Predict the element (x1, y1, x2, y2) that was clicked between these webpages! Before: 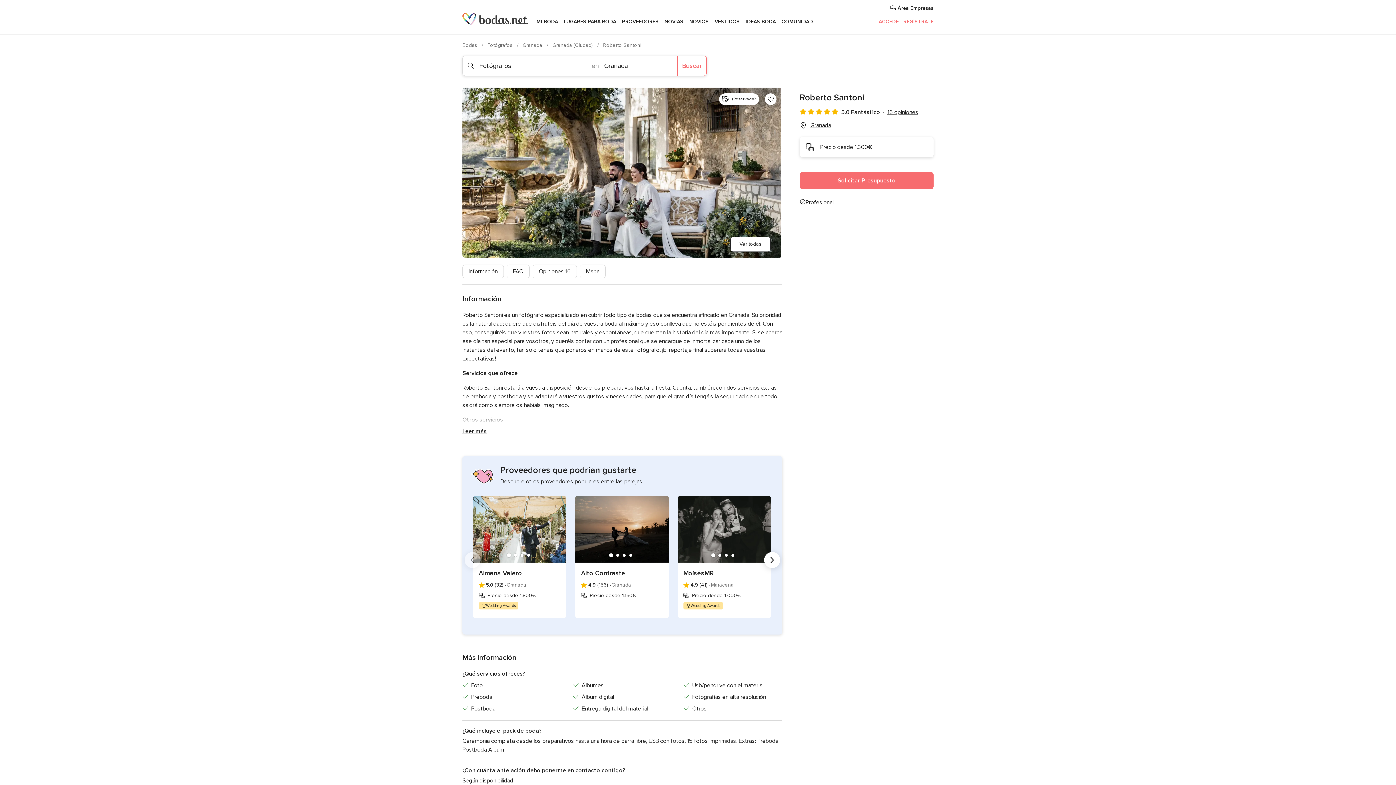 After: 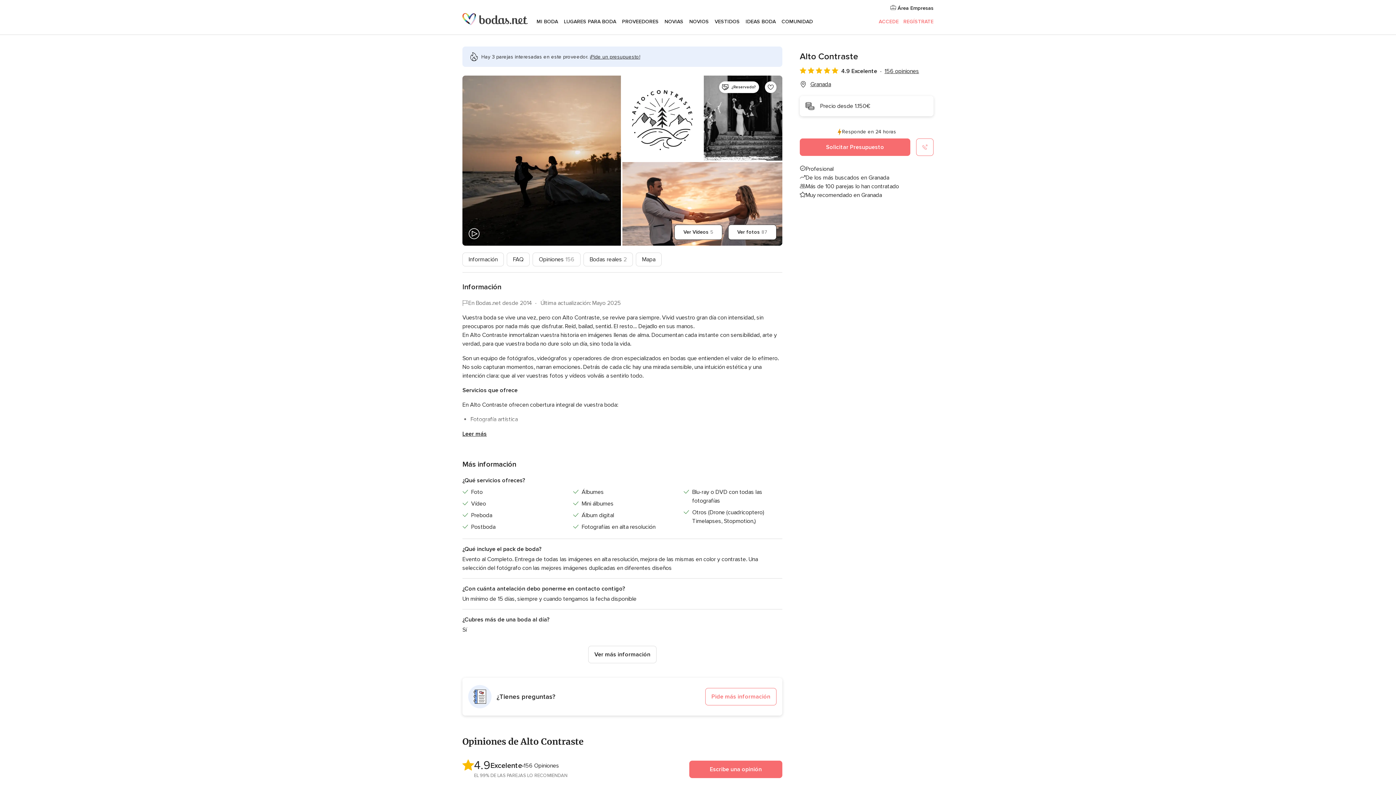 Action: bbox: (581, 568, 663, 578) label: Alto Contraste